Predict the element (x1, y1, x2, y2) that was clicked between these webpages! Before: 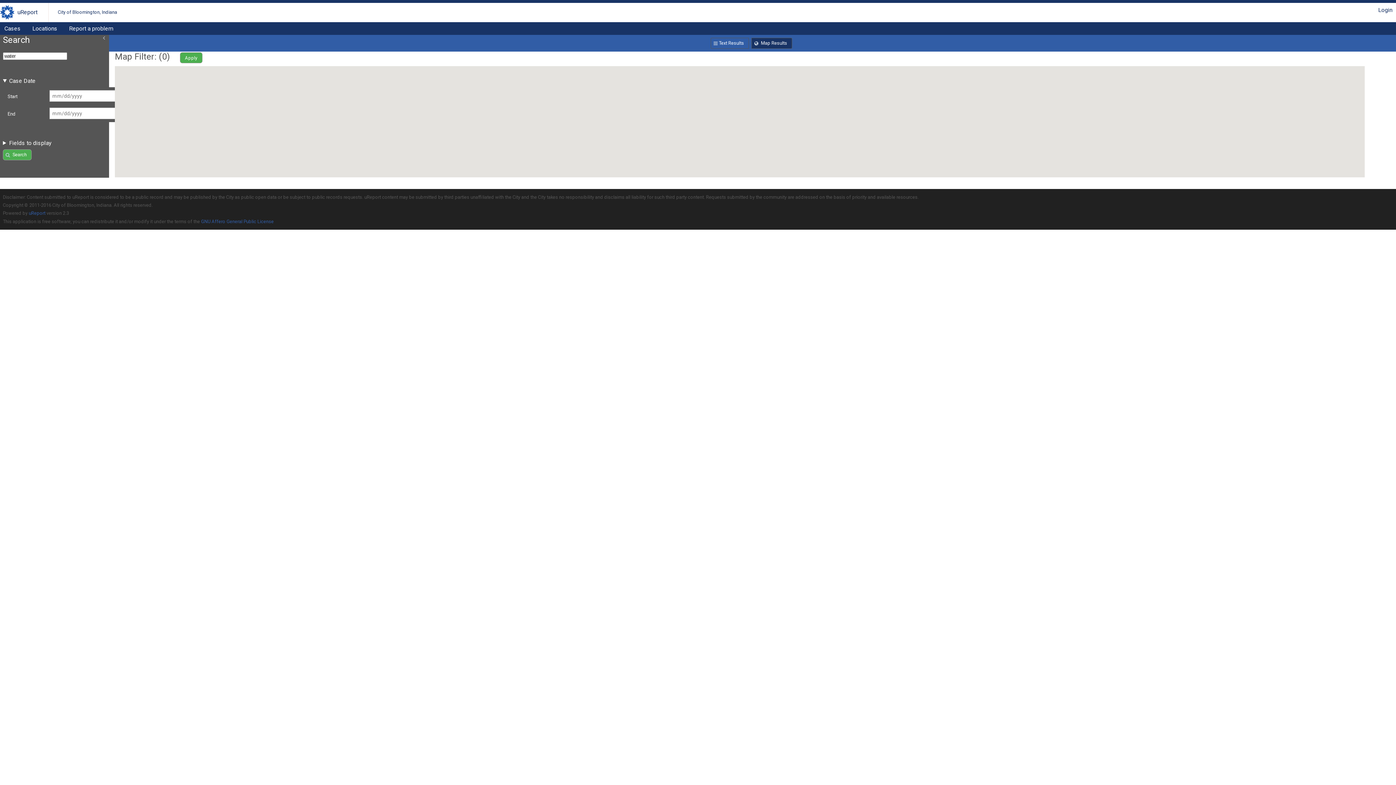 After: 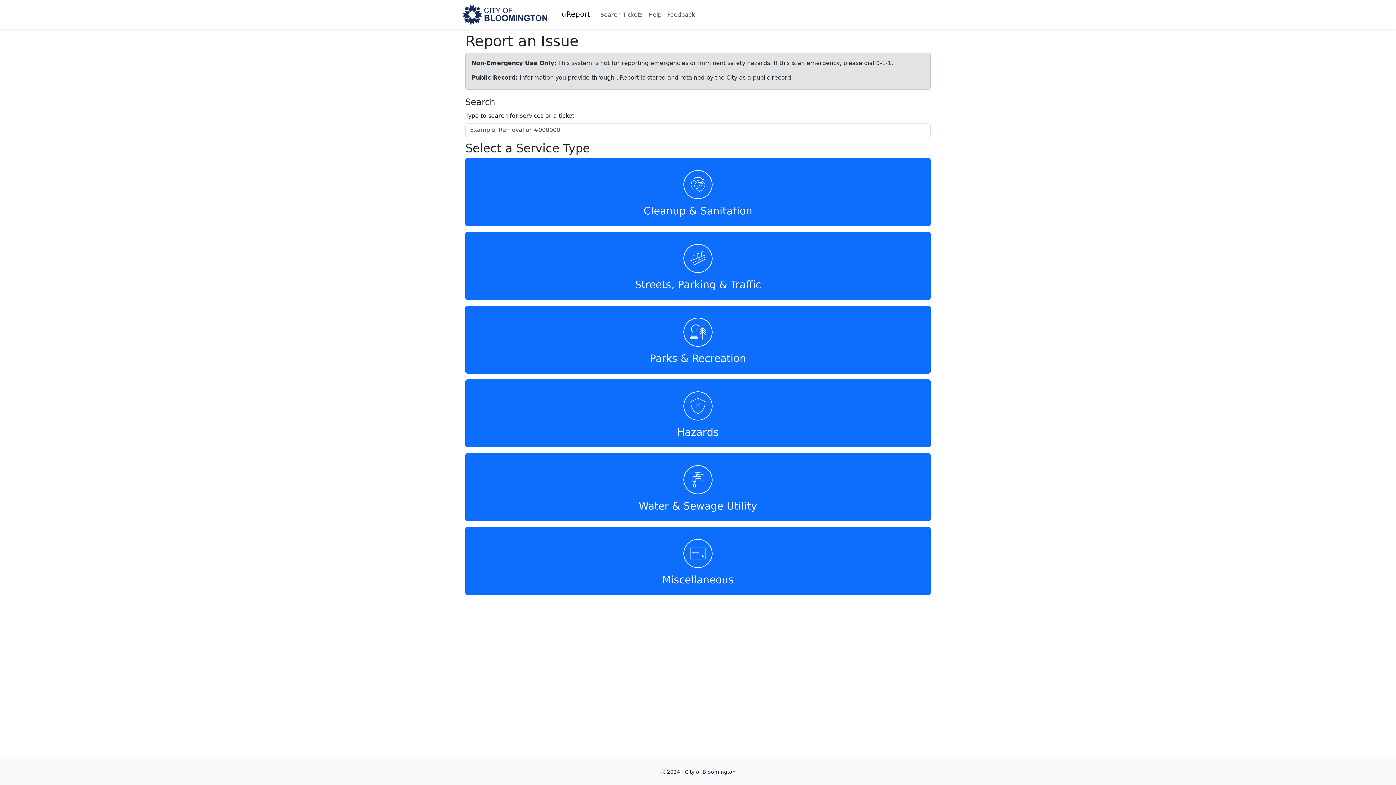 Action: bbox: (64, 22, 117, 34) label: Report a problem